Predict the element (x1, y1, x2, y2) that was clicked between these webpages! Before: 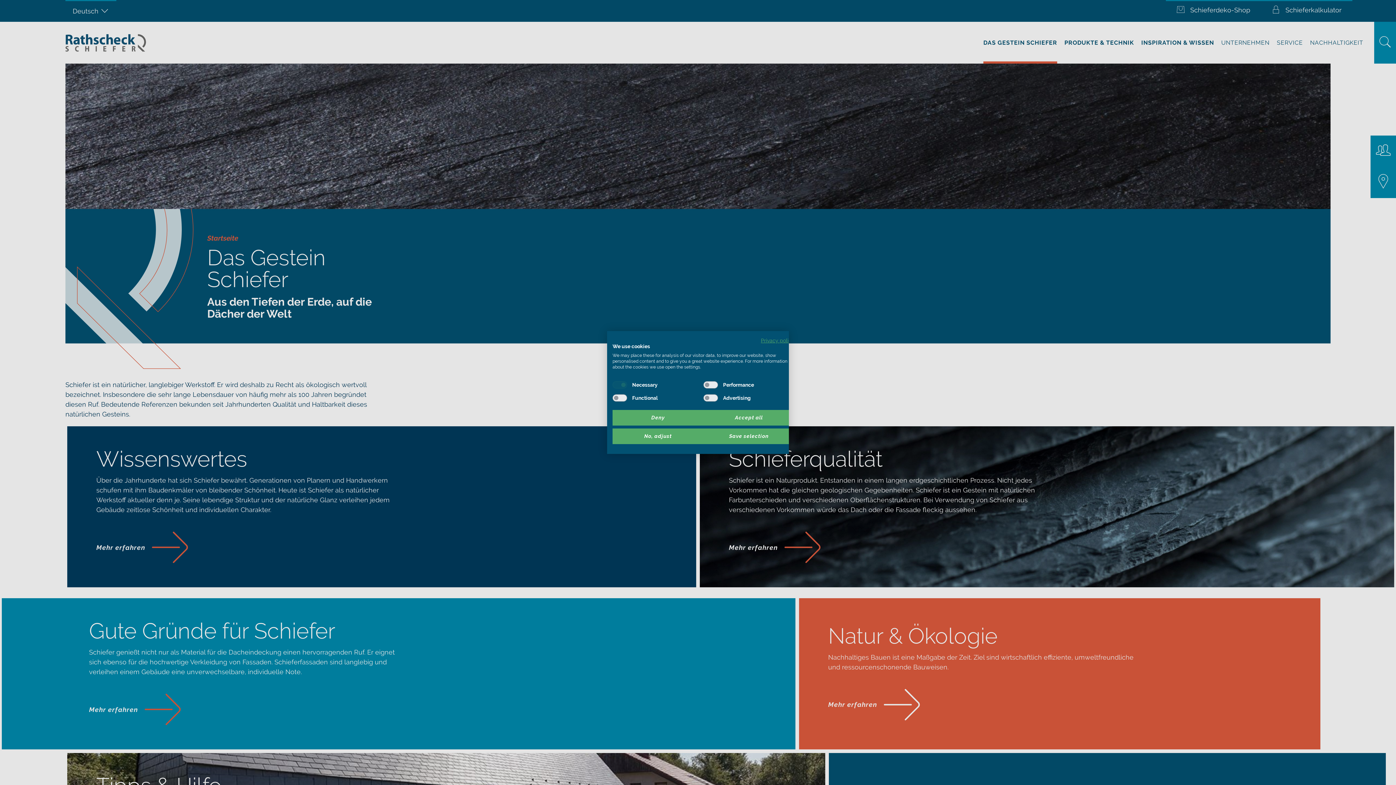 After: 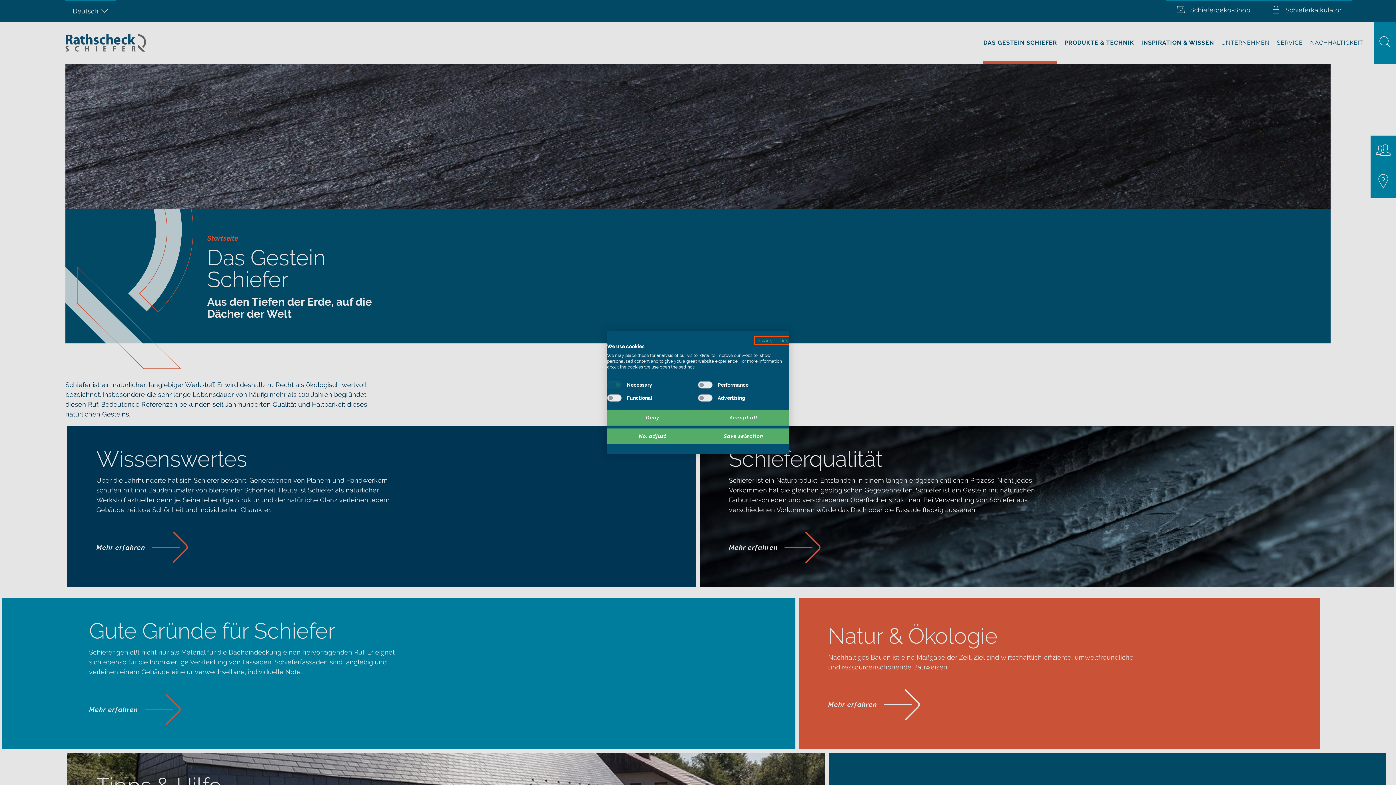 Action: label: Privacy Policy. External link. Opens in a new tab or window. bbox: (761, 337, 794, 343)